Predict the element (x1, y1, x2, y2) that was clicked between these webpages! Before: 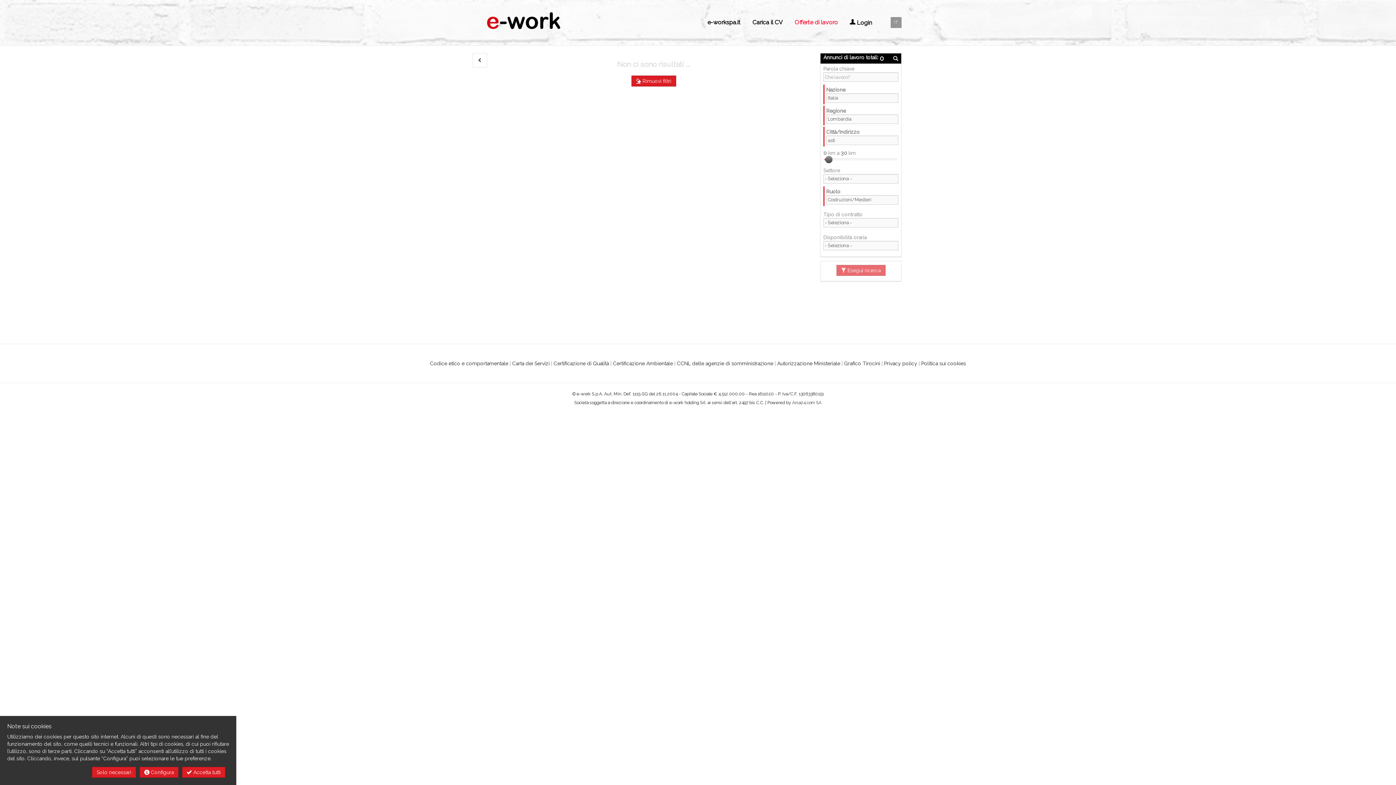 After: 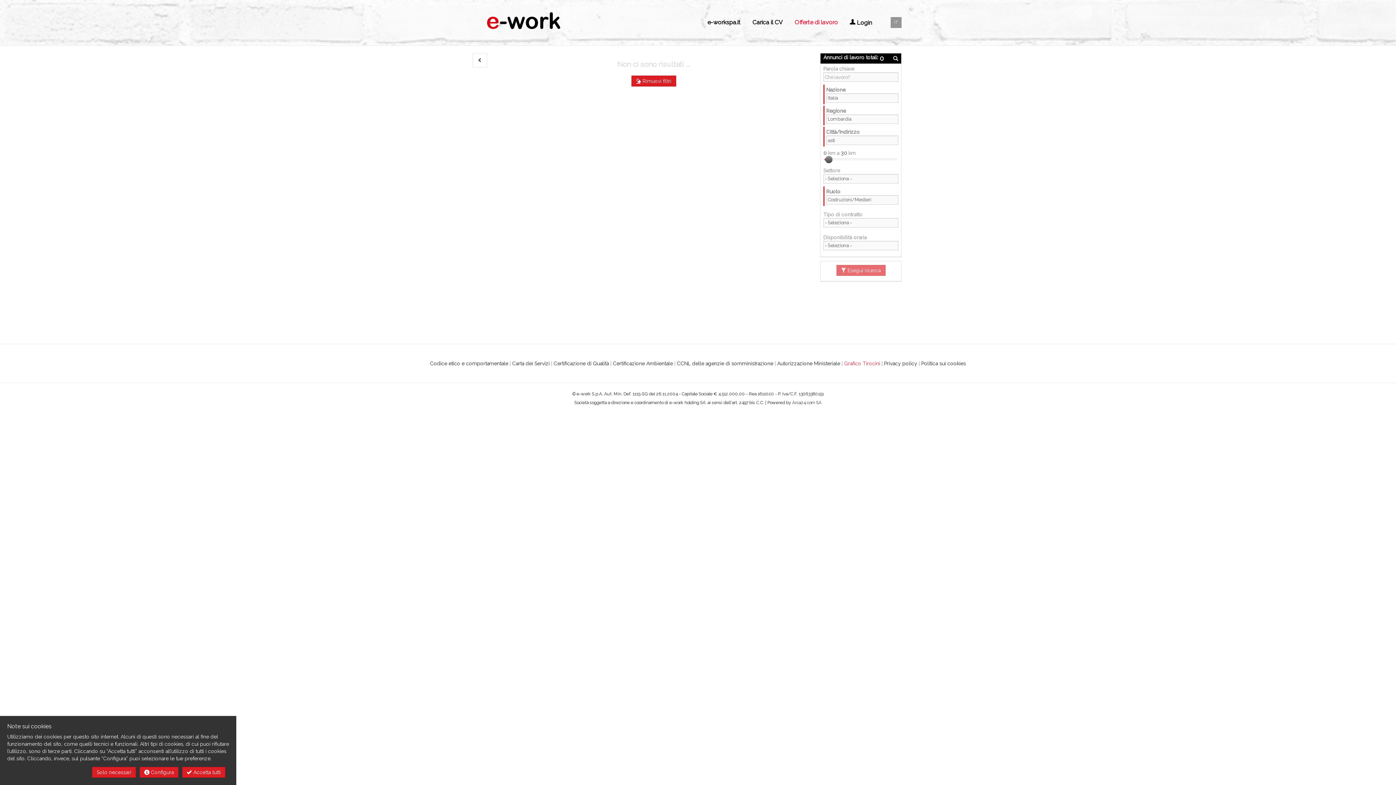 Action: bbox: (844, 360, 880, 366) label: Grafico Tirocini